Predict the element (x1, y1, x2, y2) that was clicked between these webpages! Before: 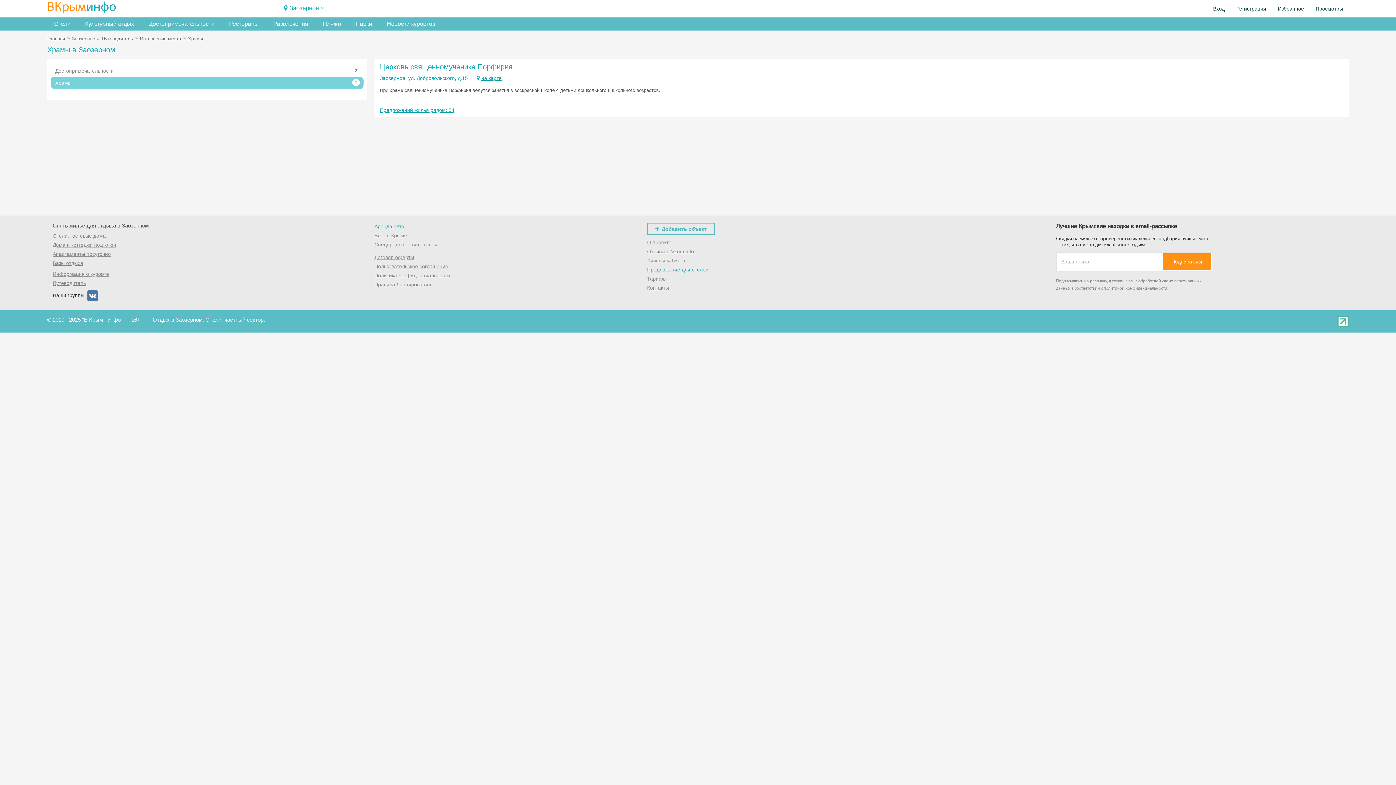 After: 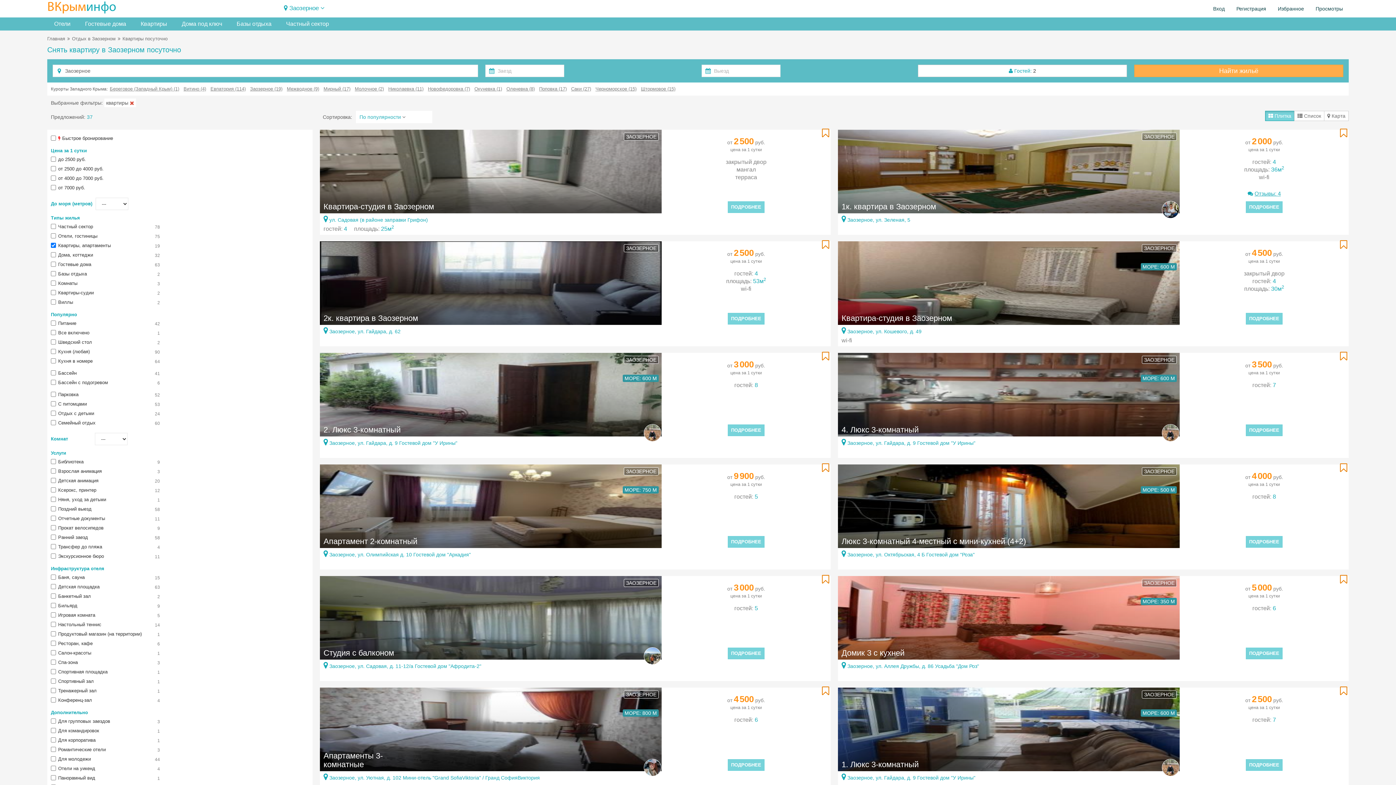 Action: bbox: (52, 251, 110, 257) label: Апартаменты посуточно